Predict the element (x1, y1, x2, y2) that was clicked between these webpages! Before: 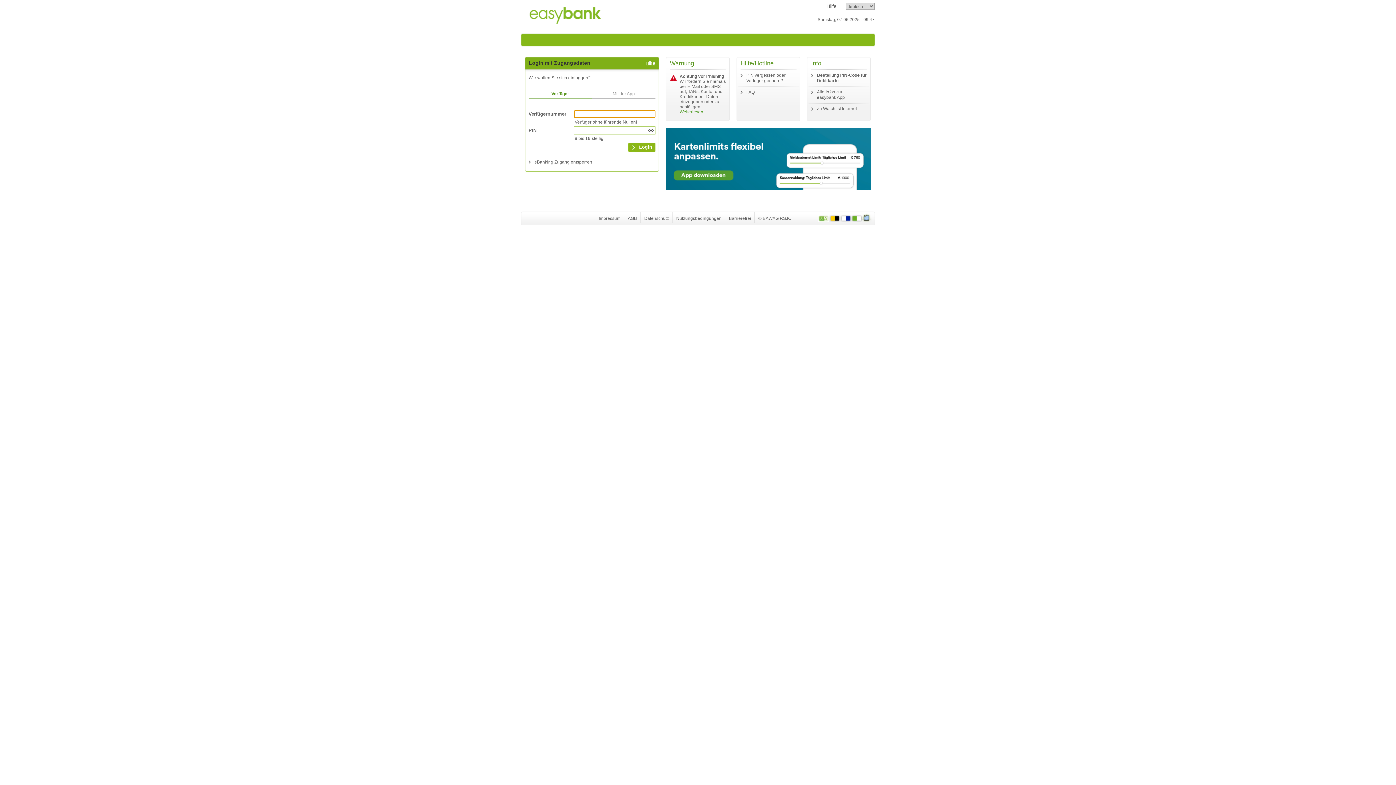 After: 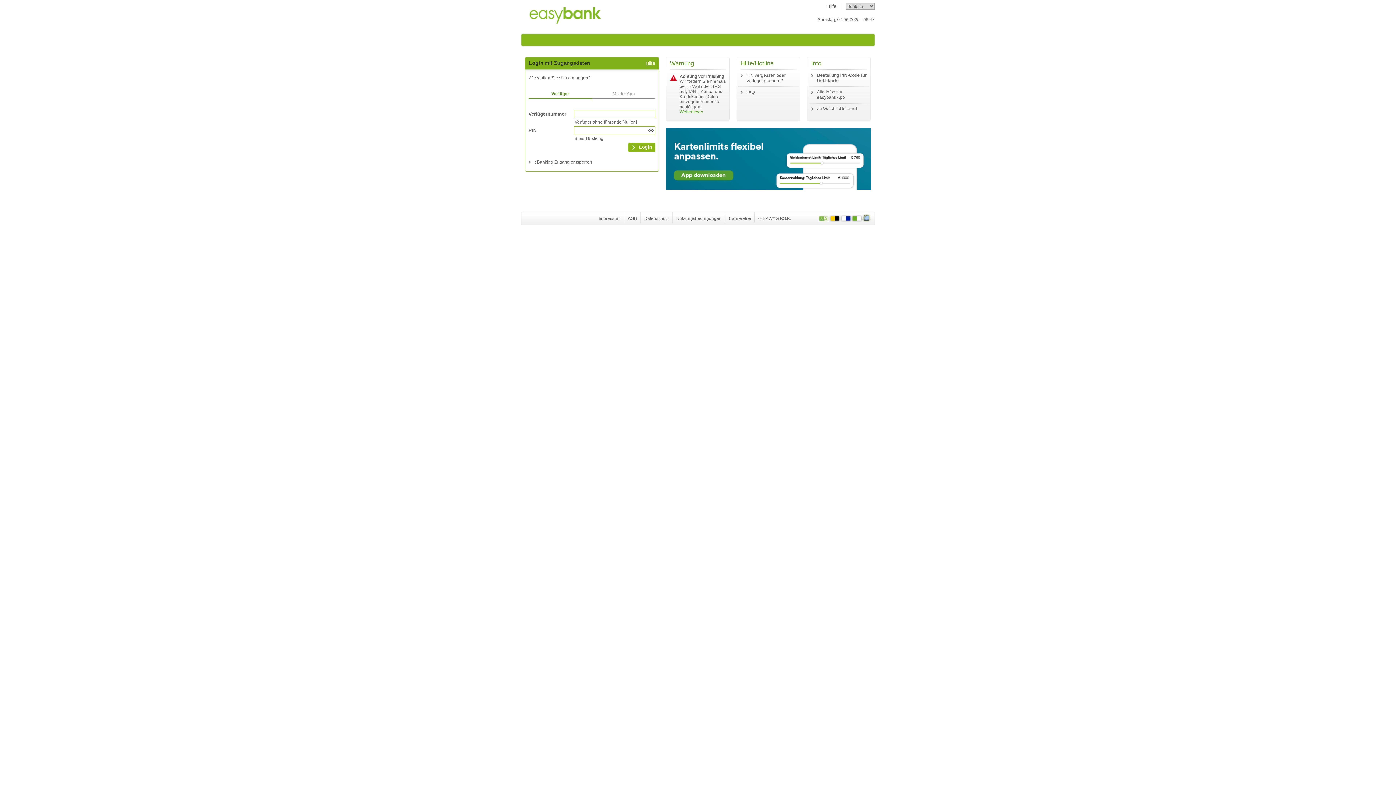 Action: bbox: (862, 213, 871, 225)